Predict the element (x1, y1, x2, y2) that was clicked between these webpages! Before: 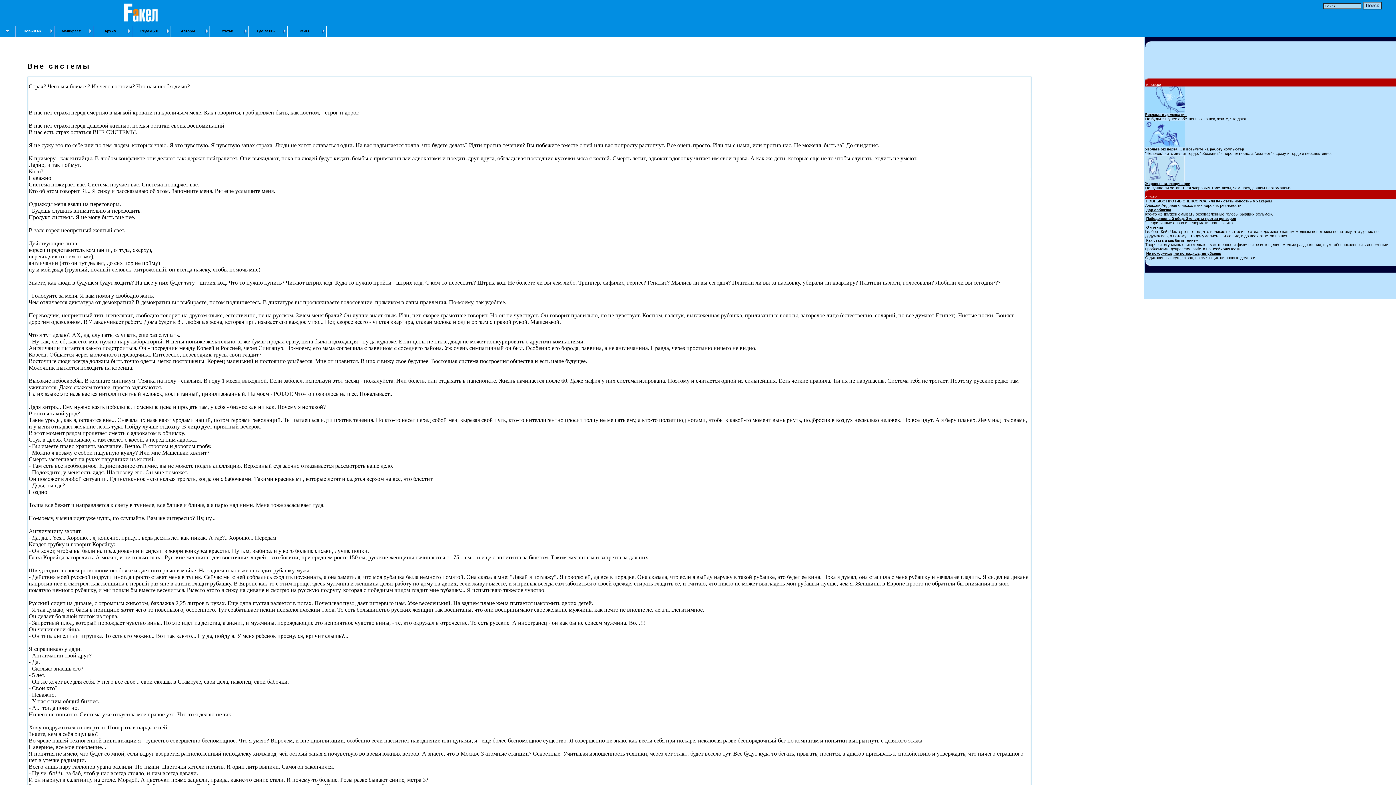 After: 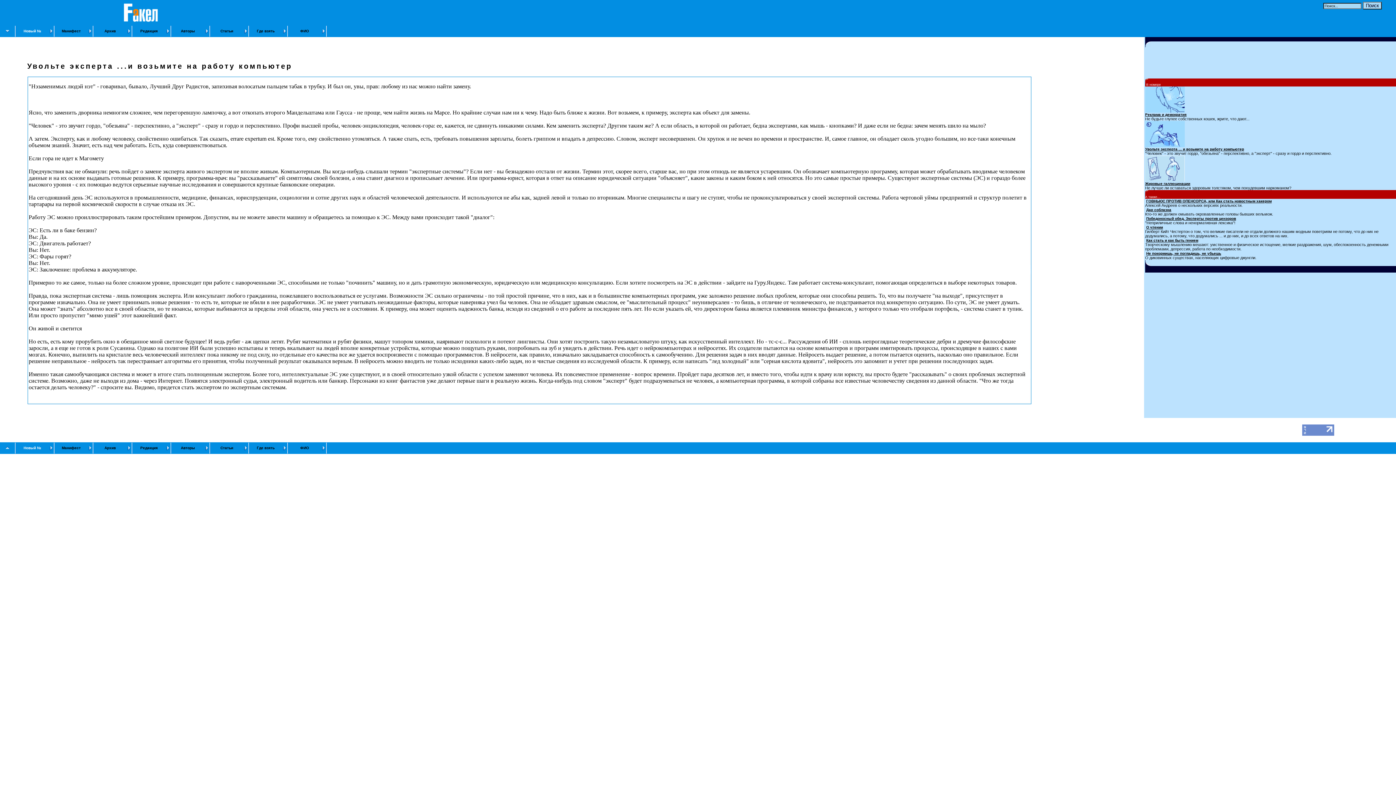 Action: bbox: (1145, 147, 1244, 151) label: Увольте эксперта ... и возьмите на работу компьютер